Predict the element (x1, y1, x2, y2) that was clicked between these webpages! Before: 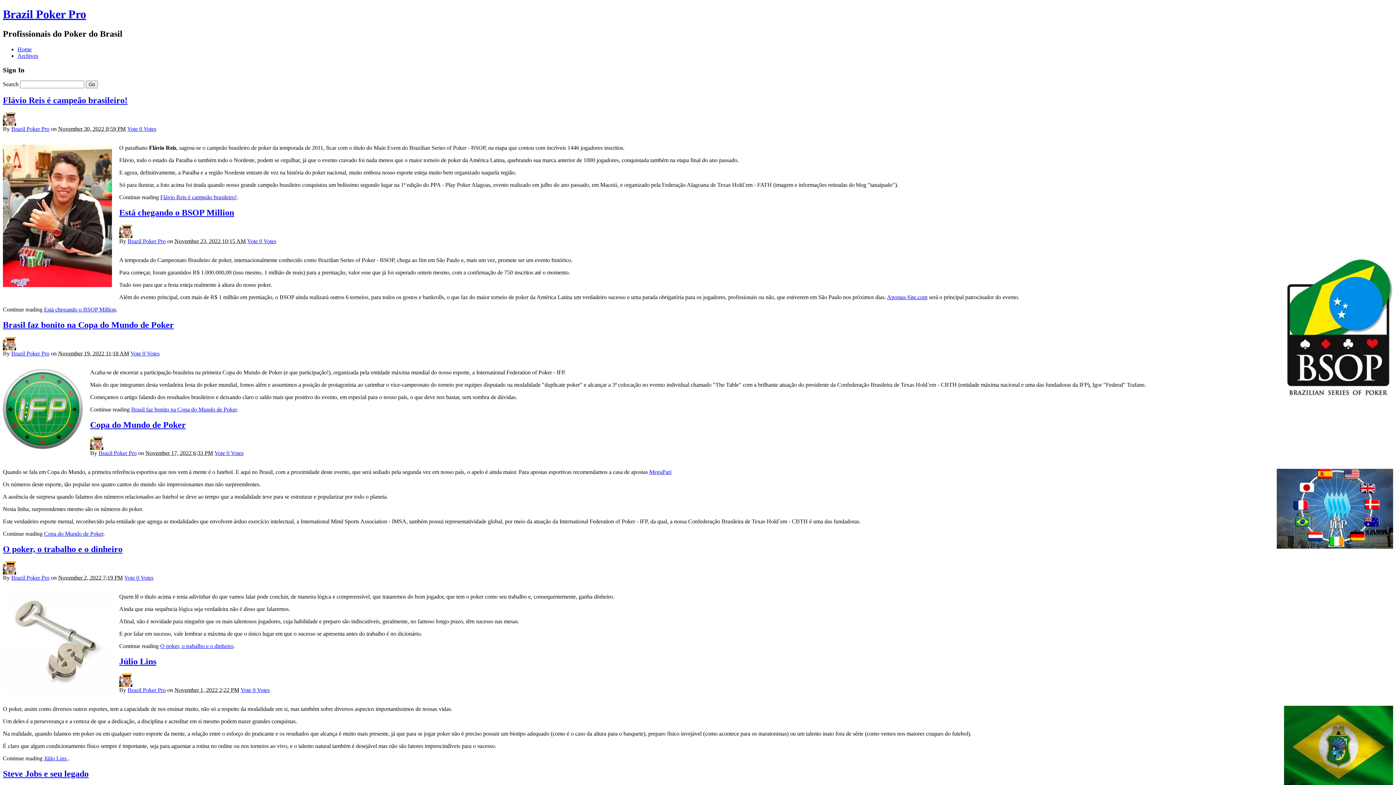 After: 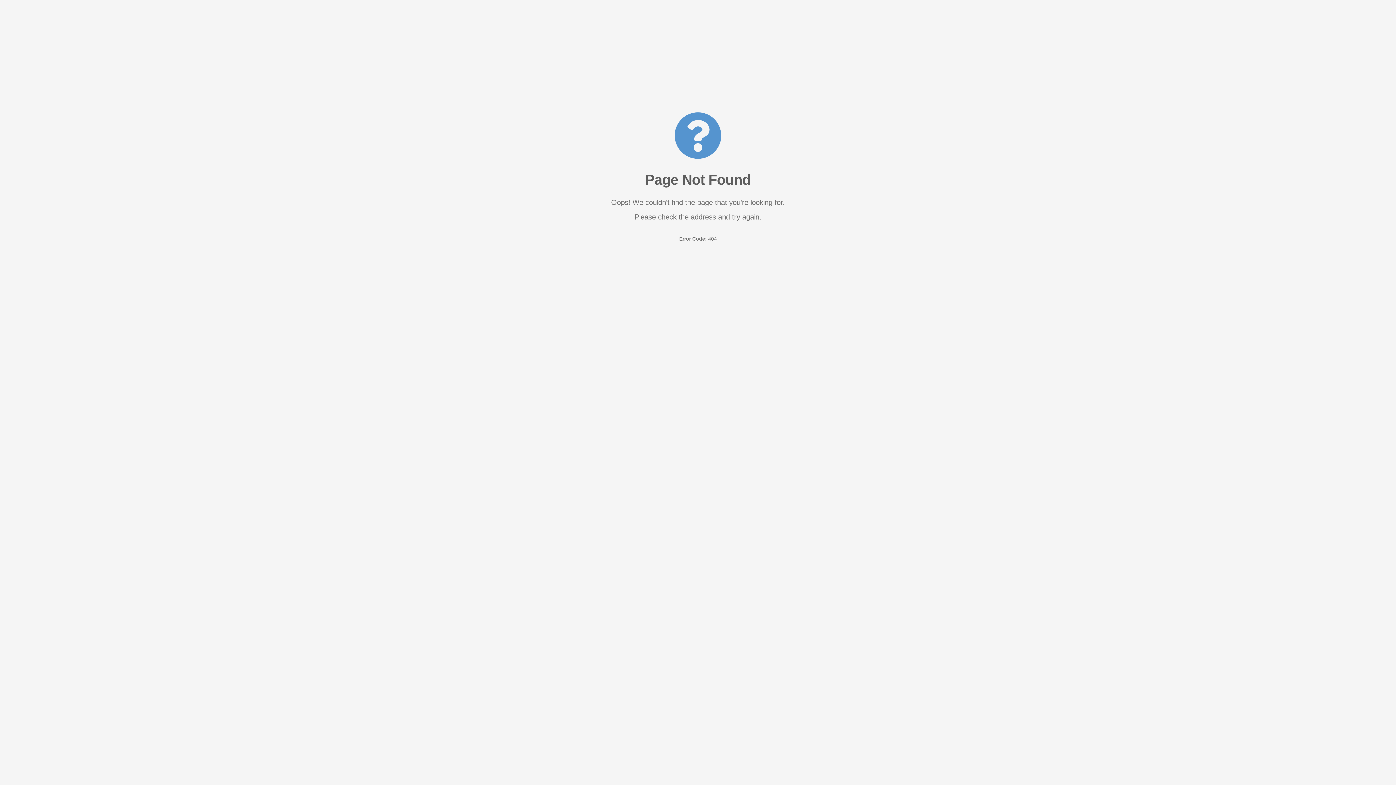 Action: bbox: (2, 569, 16, 576)